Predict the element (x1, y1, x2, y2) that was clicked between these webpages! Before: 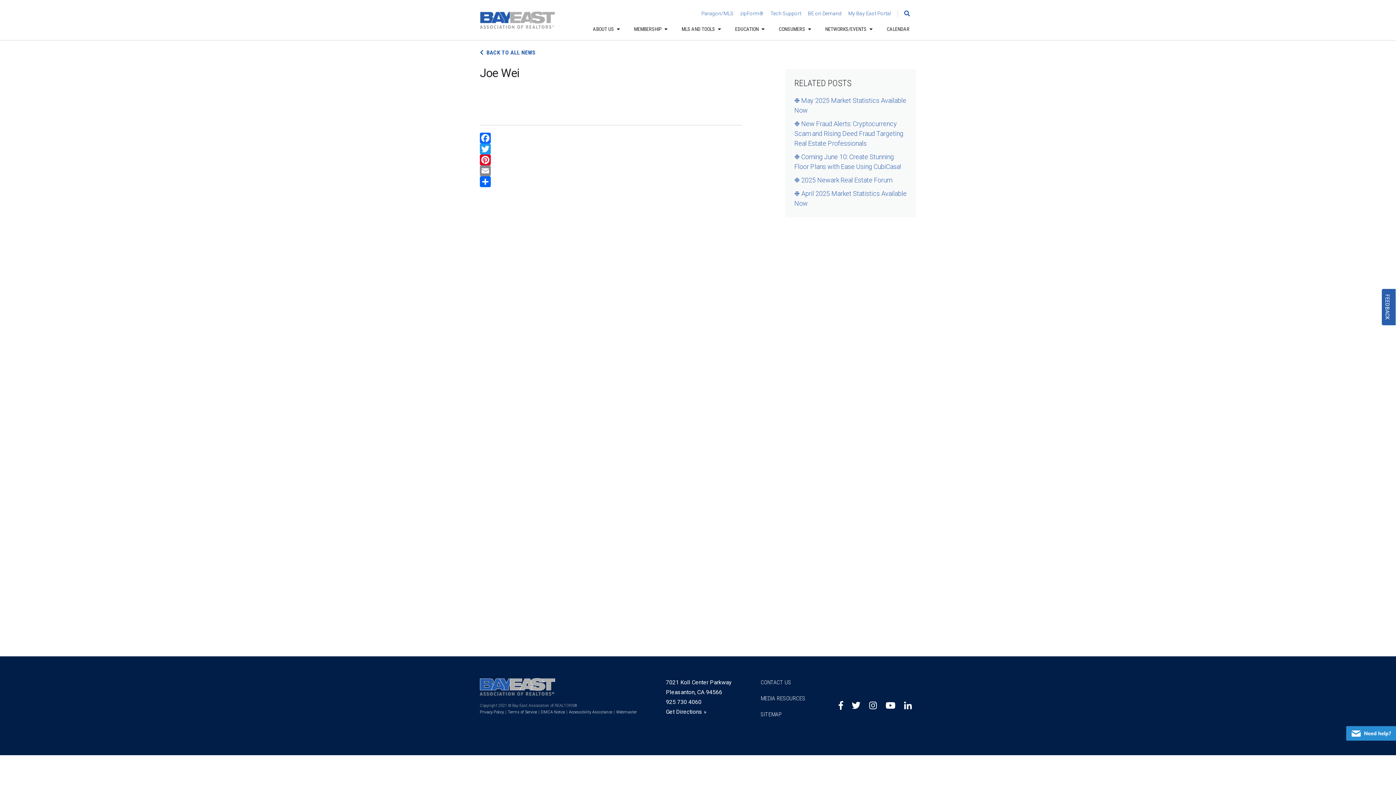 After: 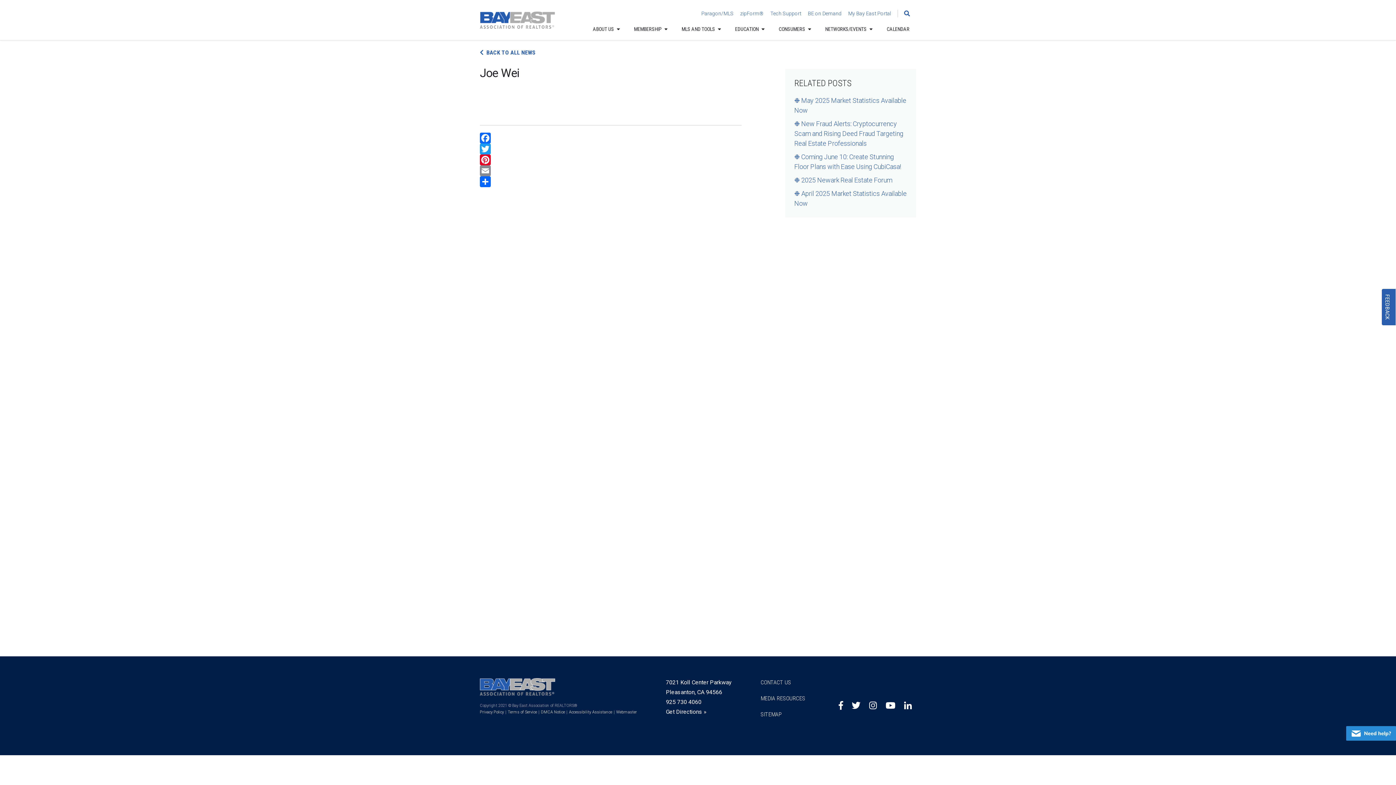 Action: label: Twitter bbox: (480, 143, 741, 154)